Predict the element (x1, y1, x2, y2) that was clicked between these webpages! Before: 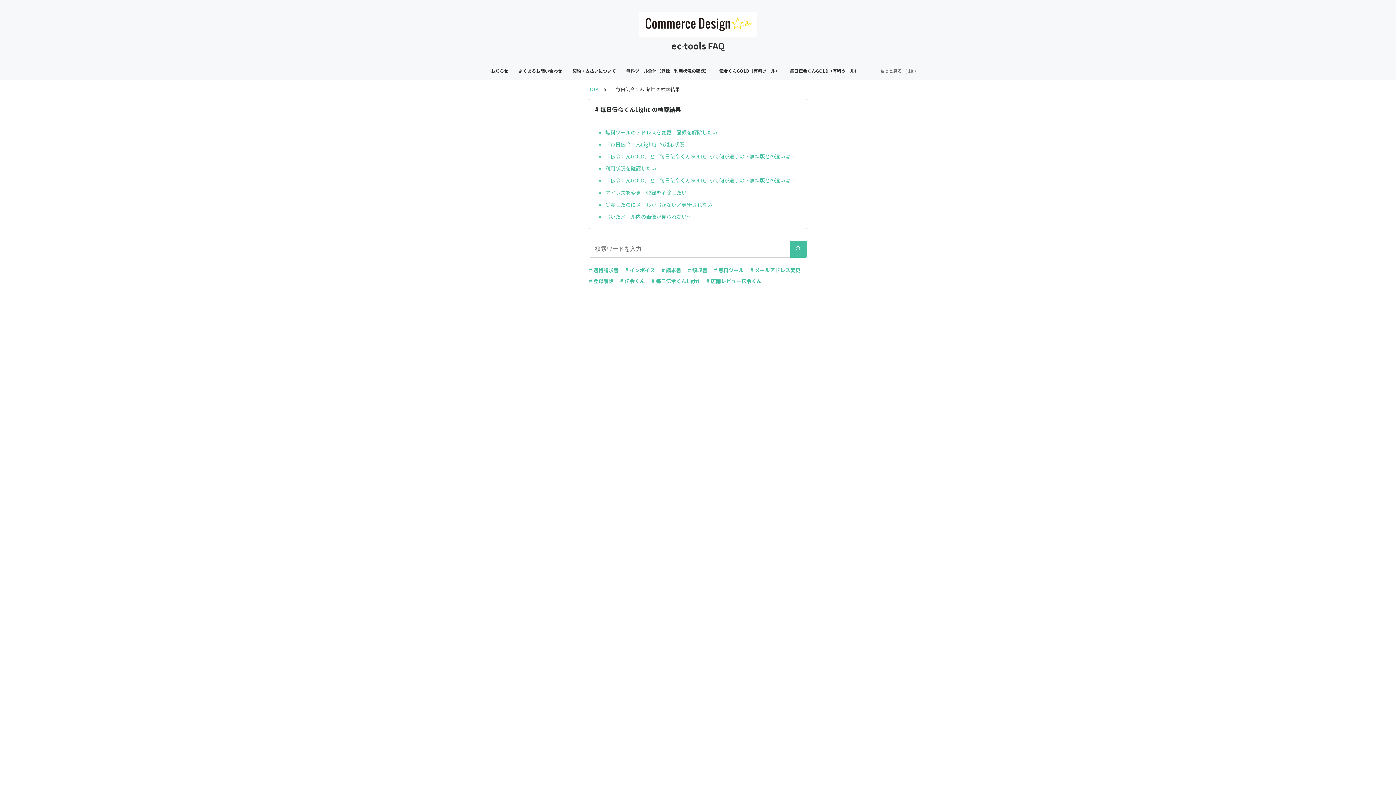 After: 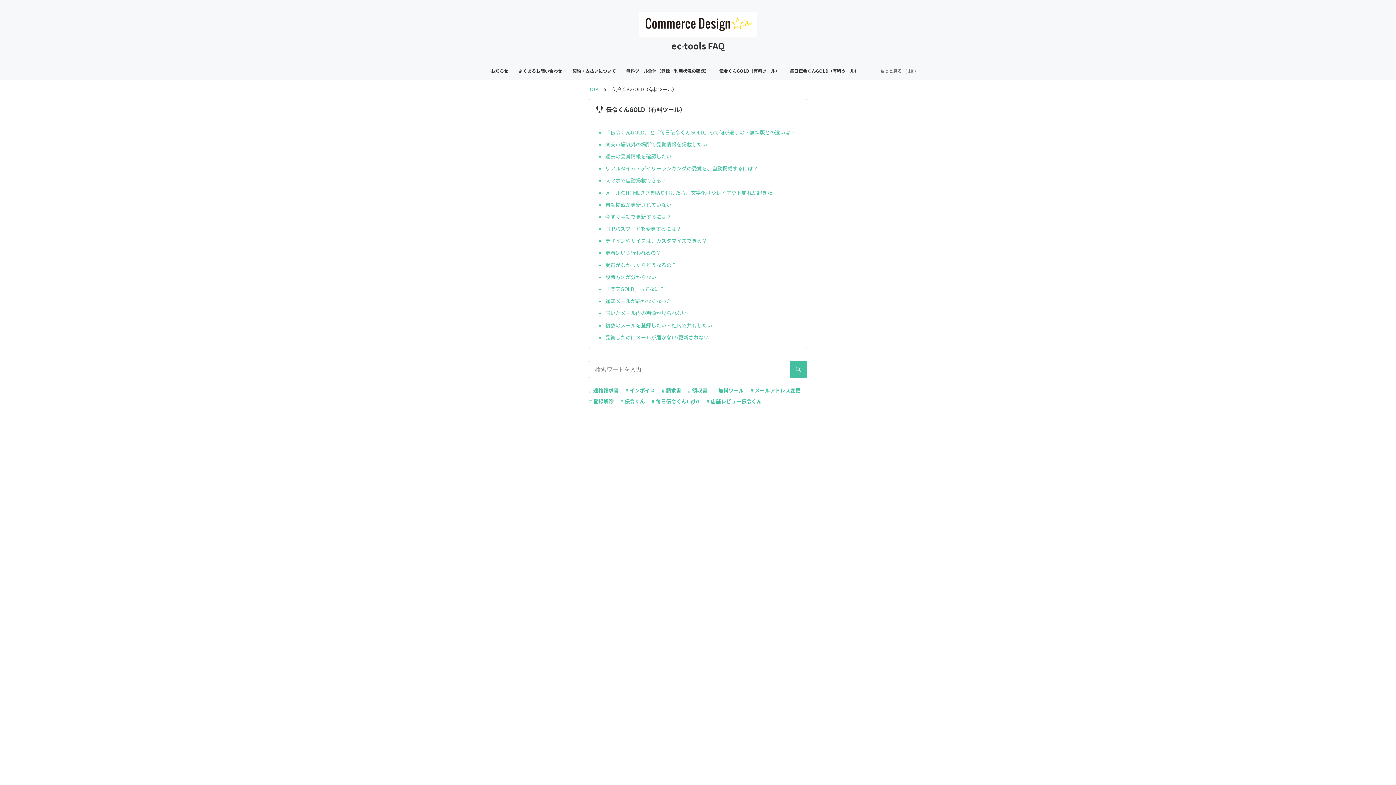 Action: bbox: (719, 61, 779, 80) label: 伝令くんGOLD（有料ツール）